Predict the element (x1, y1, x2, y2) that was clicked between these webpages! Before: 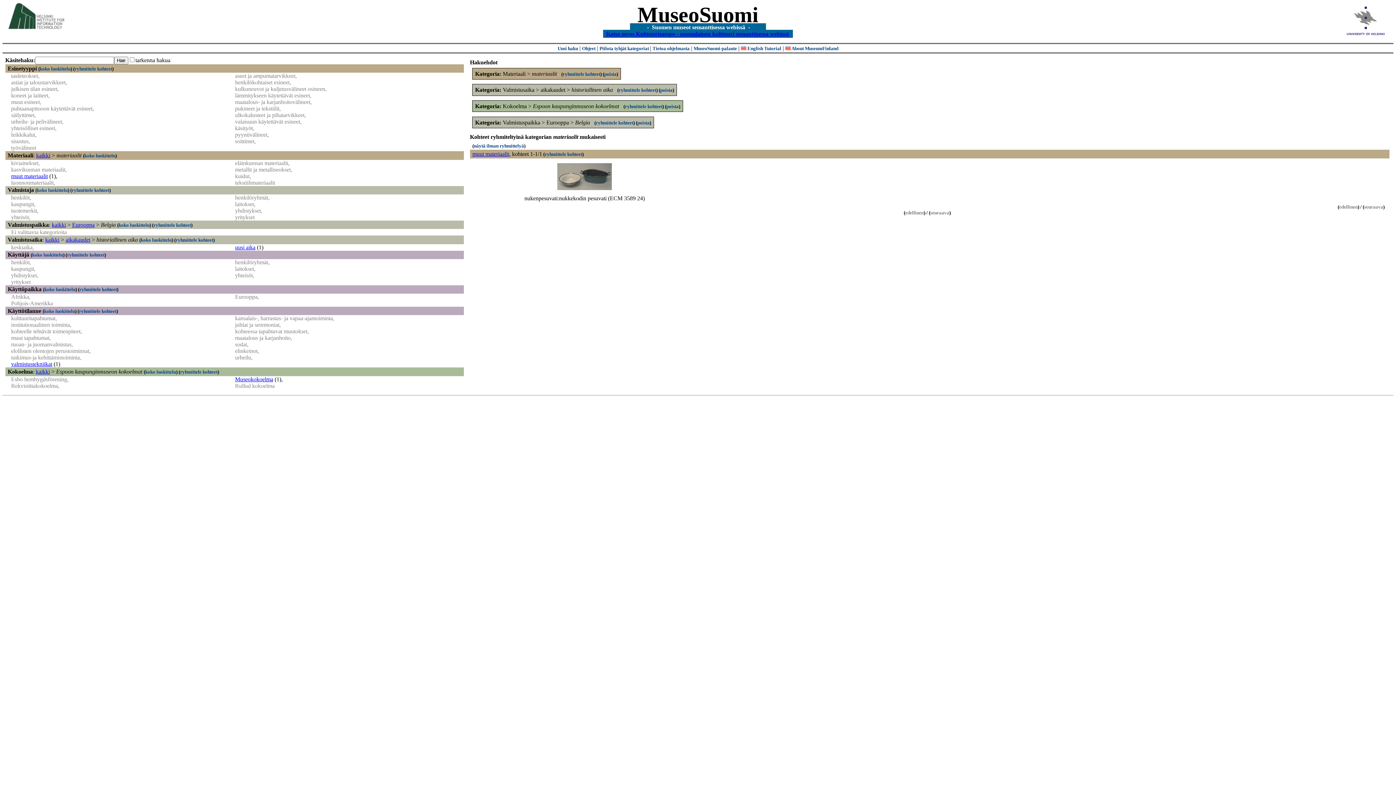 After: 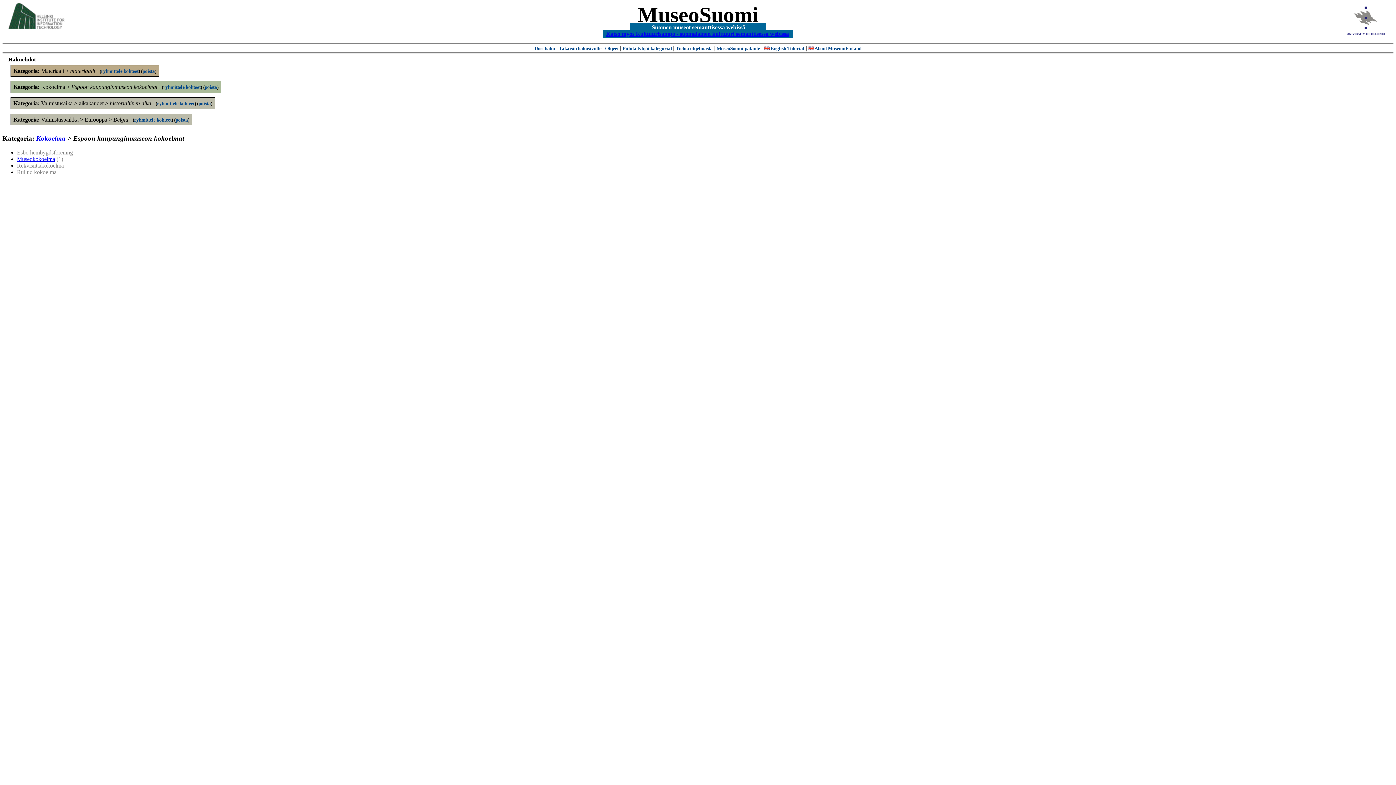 Action: bbox: (145, 369, 176, 374) label: koko luokittelu